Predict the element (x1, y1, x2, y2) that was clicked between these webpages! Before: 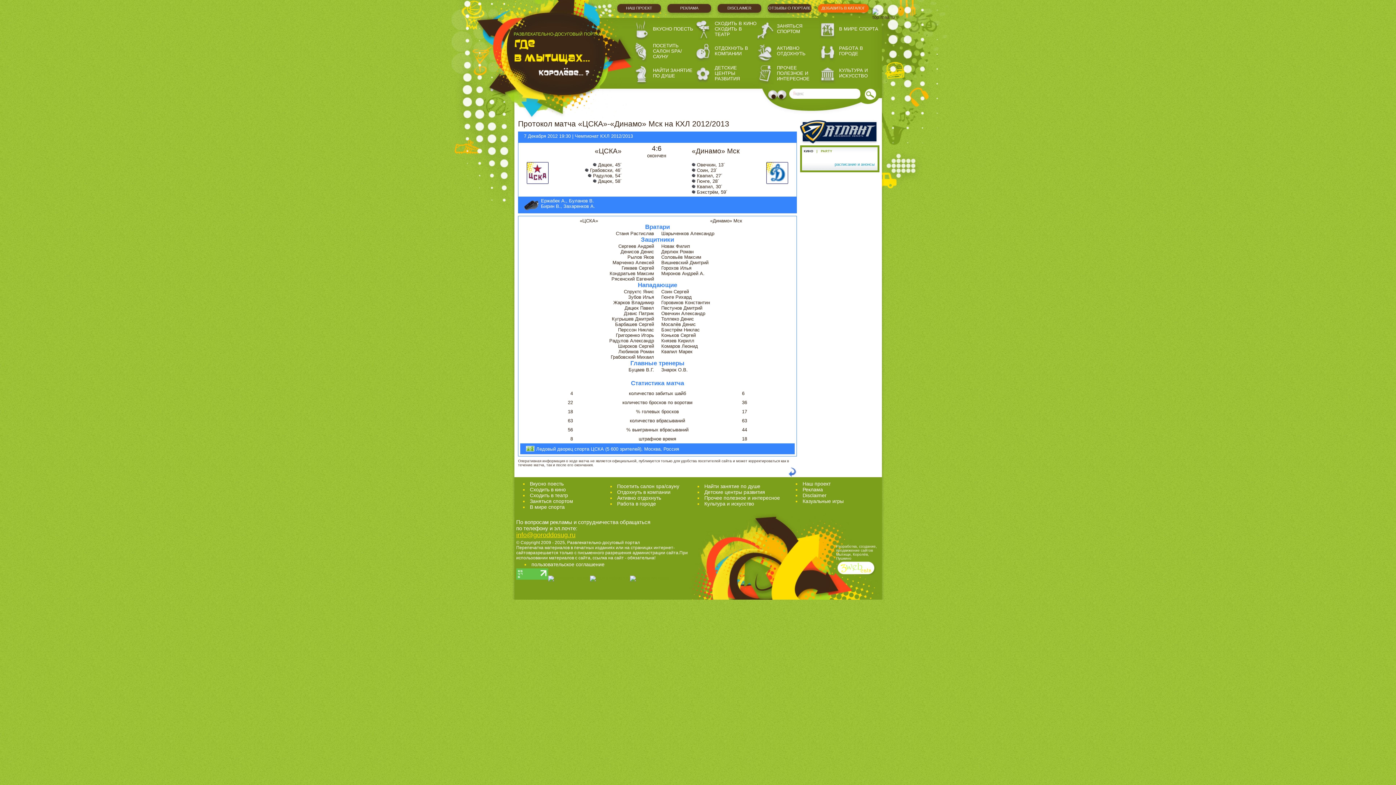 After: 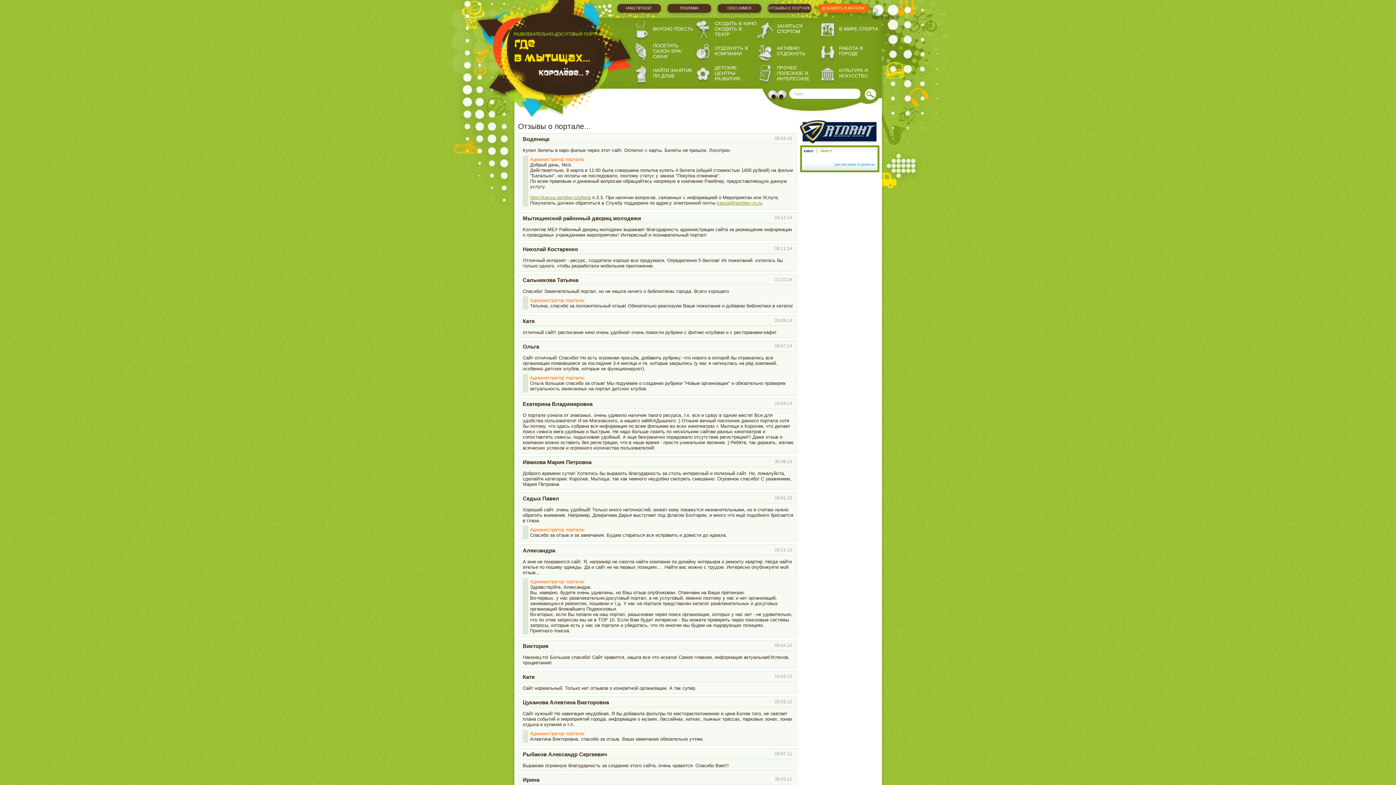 Action: label: ОТЗЫВЫ О ПОРТАЛЕ bbox: (768, 5, 811, 10)